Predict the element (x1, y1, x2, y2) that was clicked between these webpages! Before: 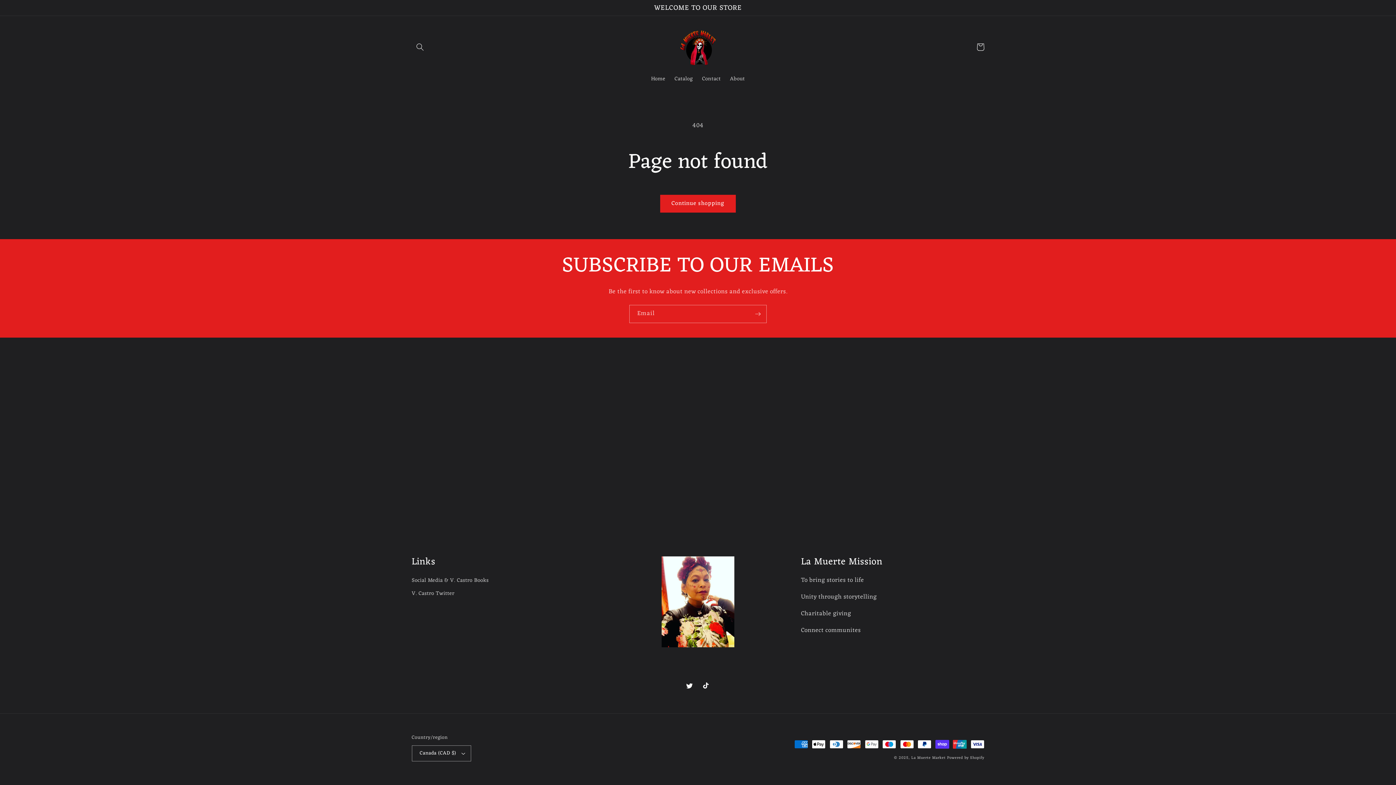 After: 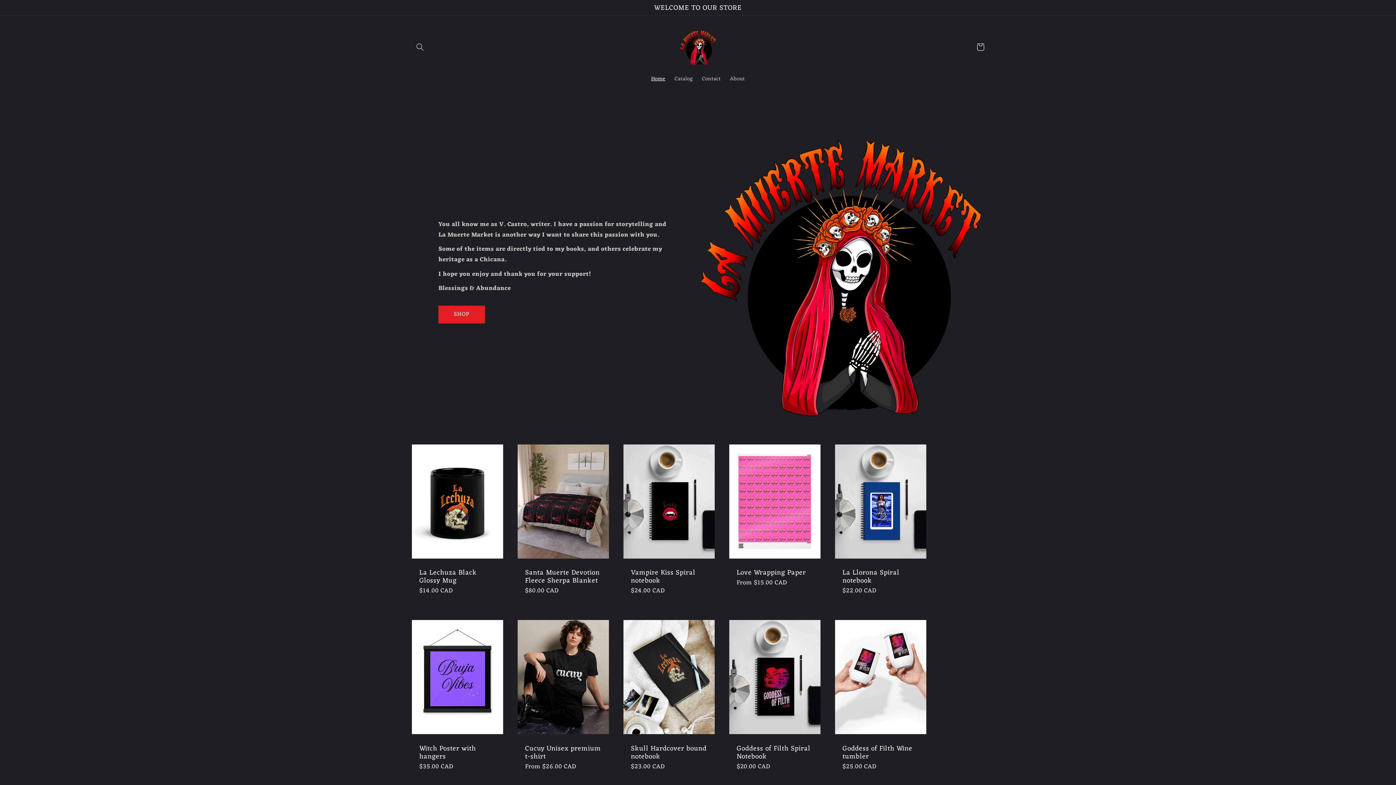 Action: label: Home bbox: (646, 70, 670, 86)